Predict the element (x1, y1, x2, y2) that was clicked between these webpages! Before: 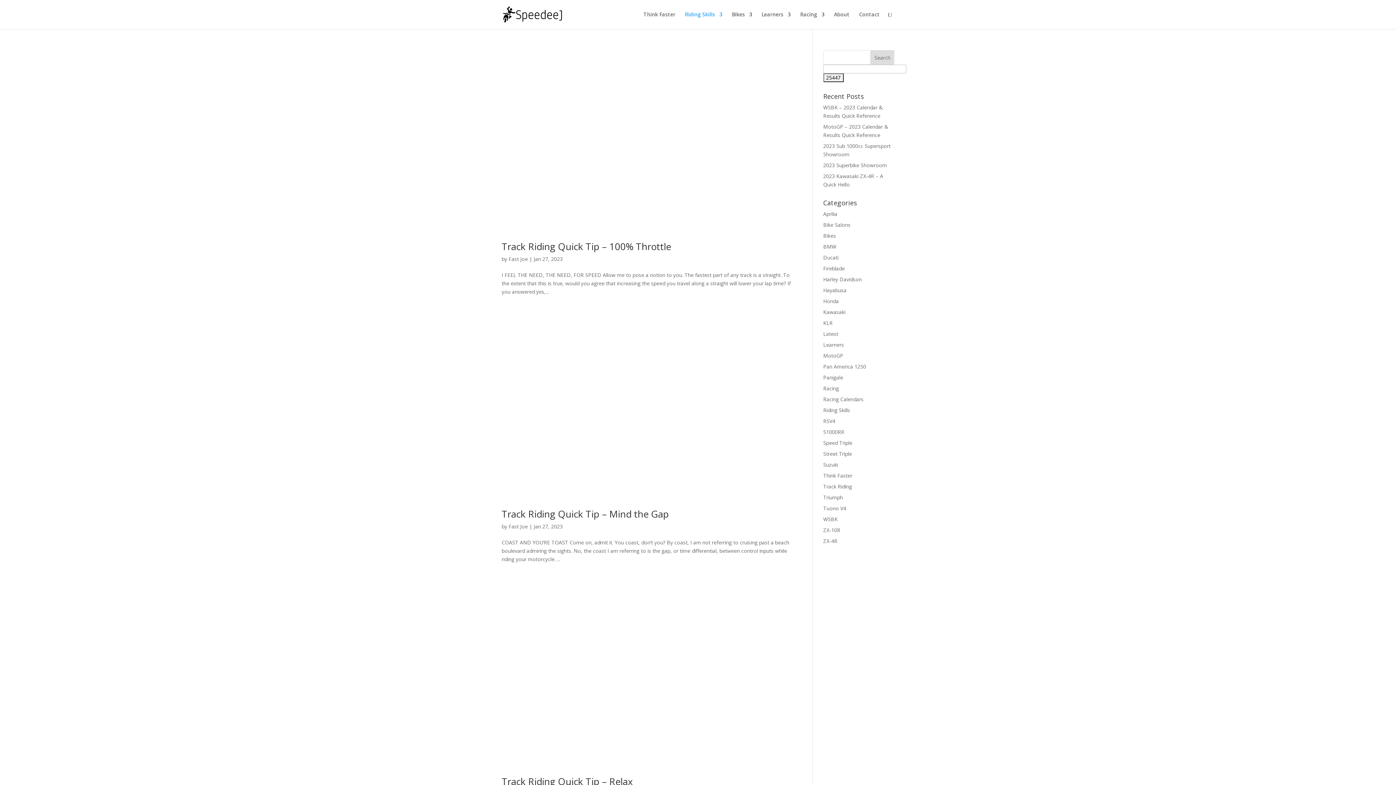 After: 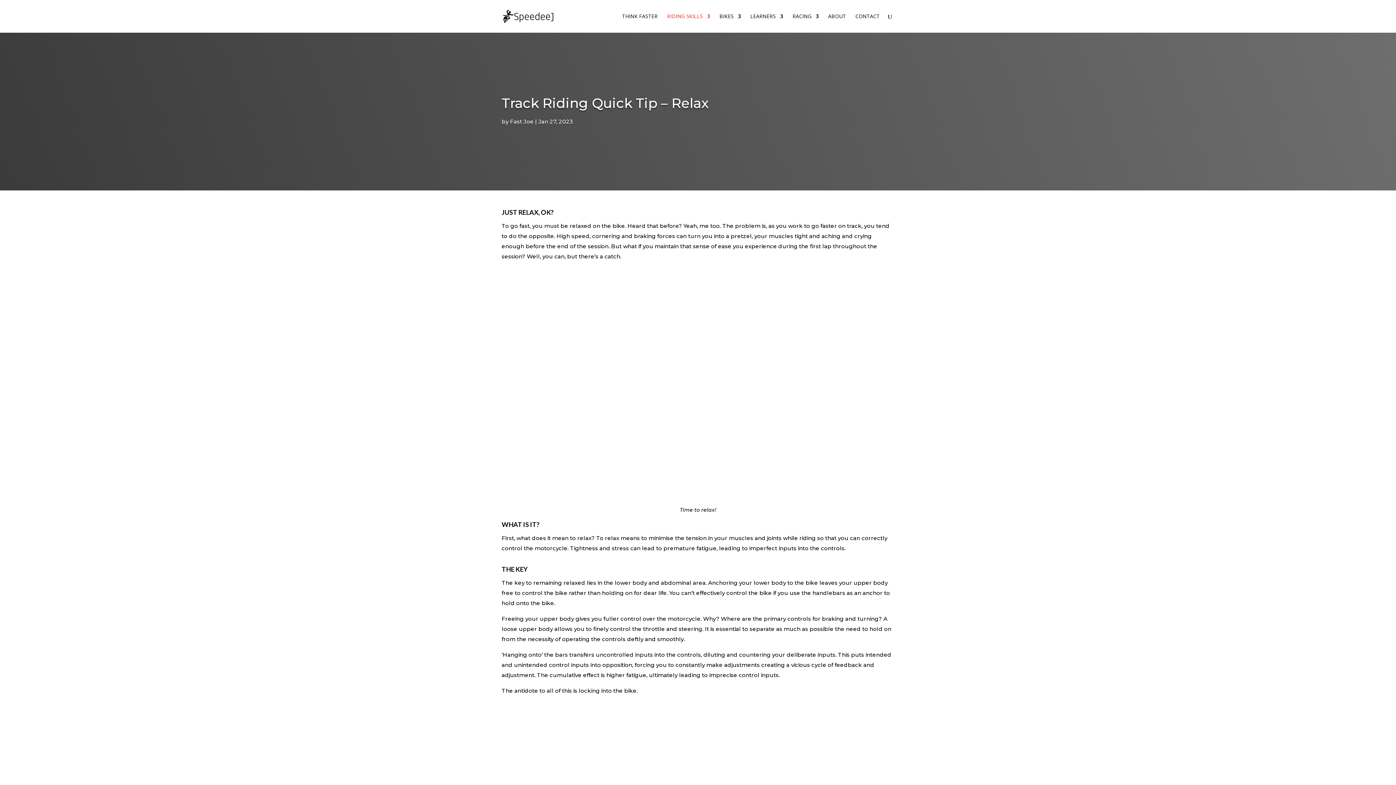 Action: bbox: (501, 585, 790, 766)